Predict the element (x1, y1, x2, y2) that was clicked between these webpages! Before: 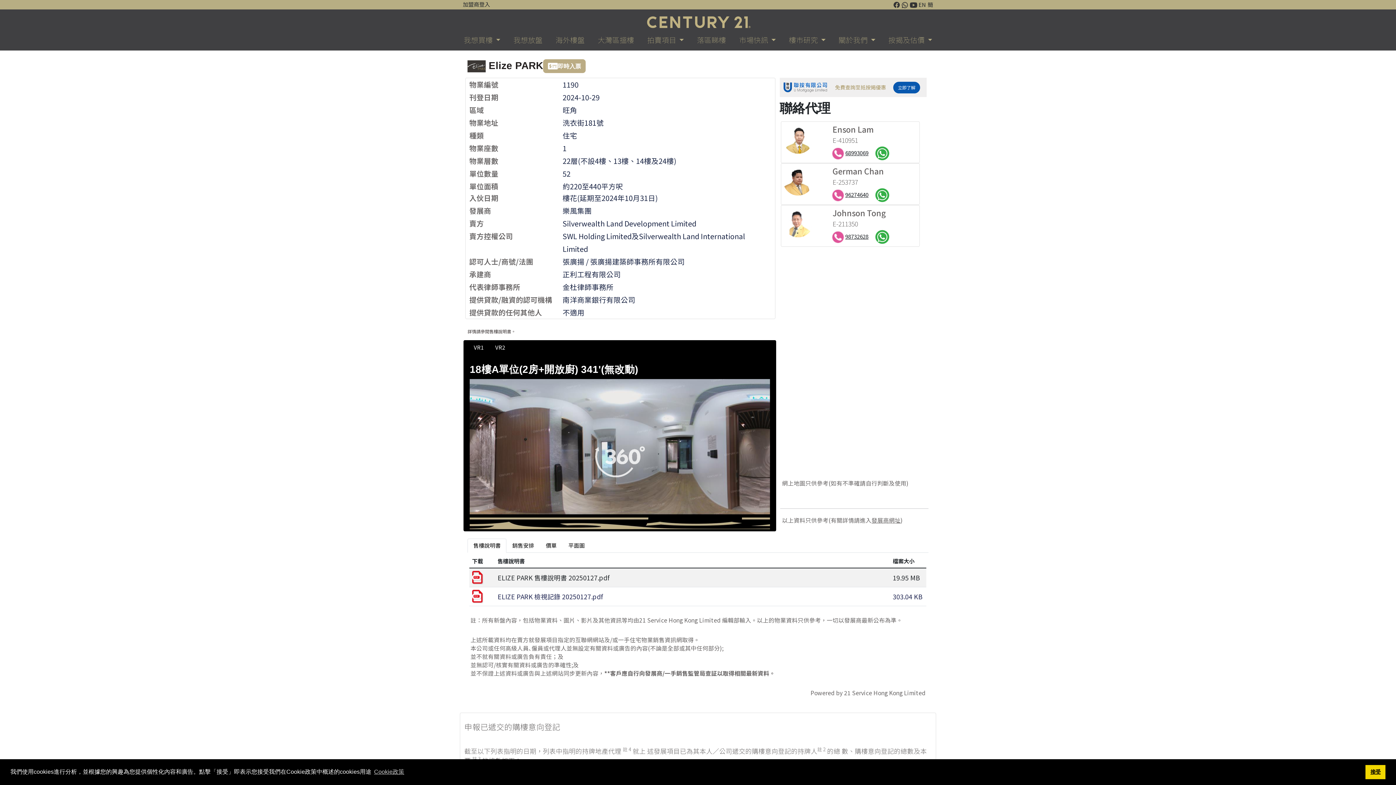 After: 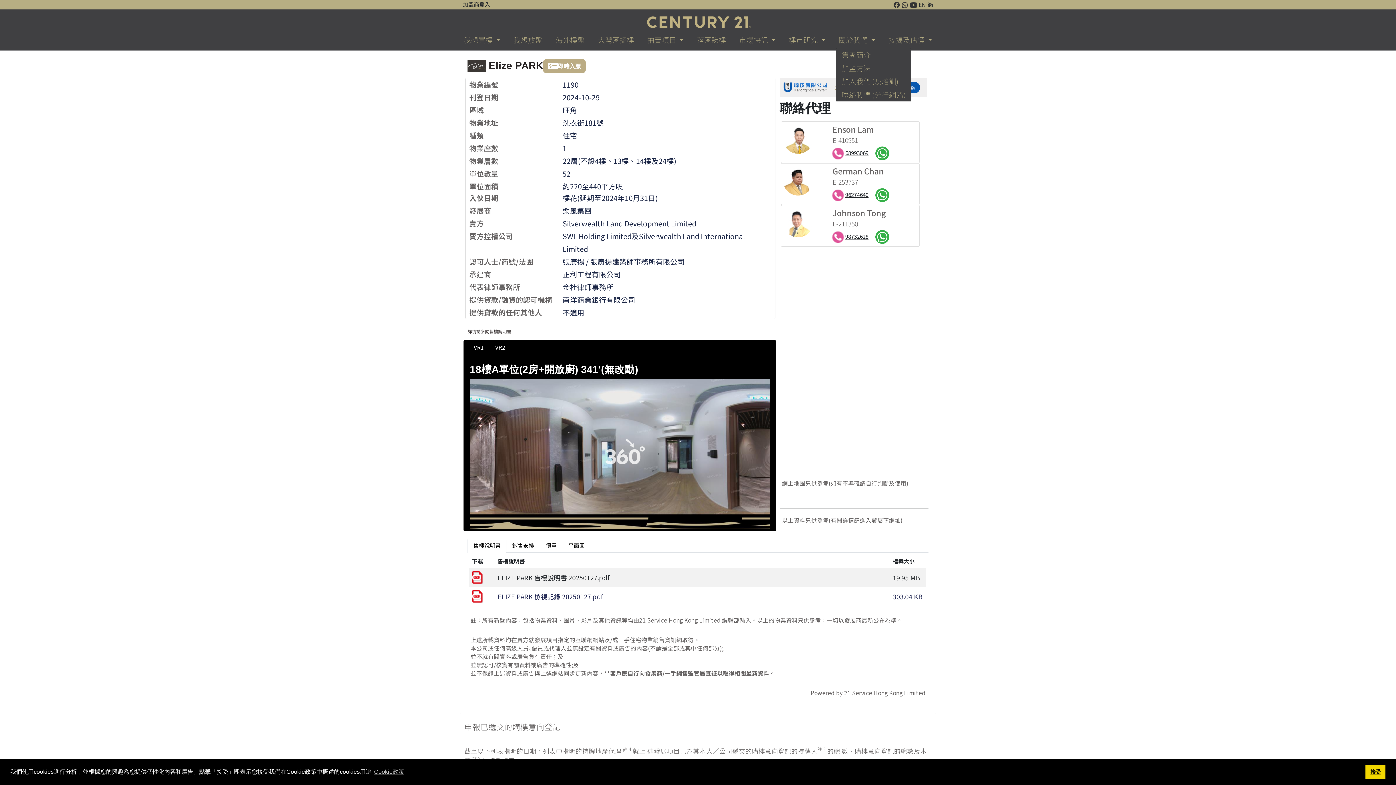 Action: label: 關於我們  bbox: (836, 31, 878, 47)